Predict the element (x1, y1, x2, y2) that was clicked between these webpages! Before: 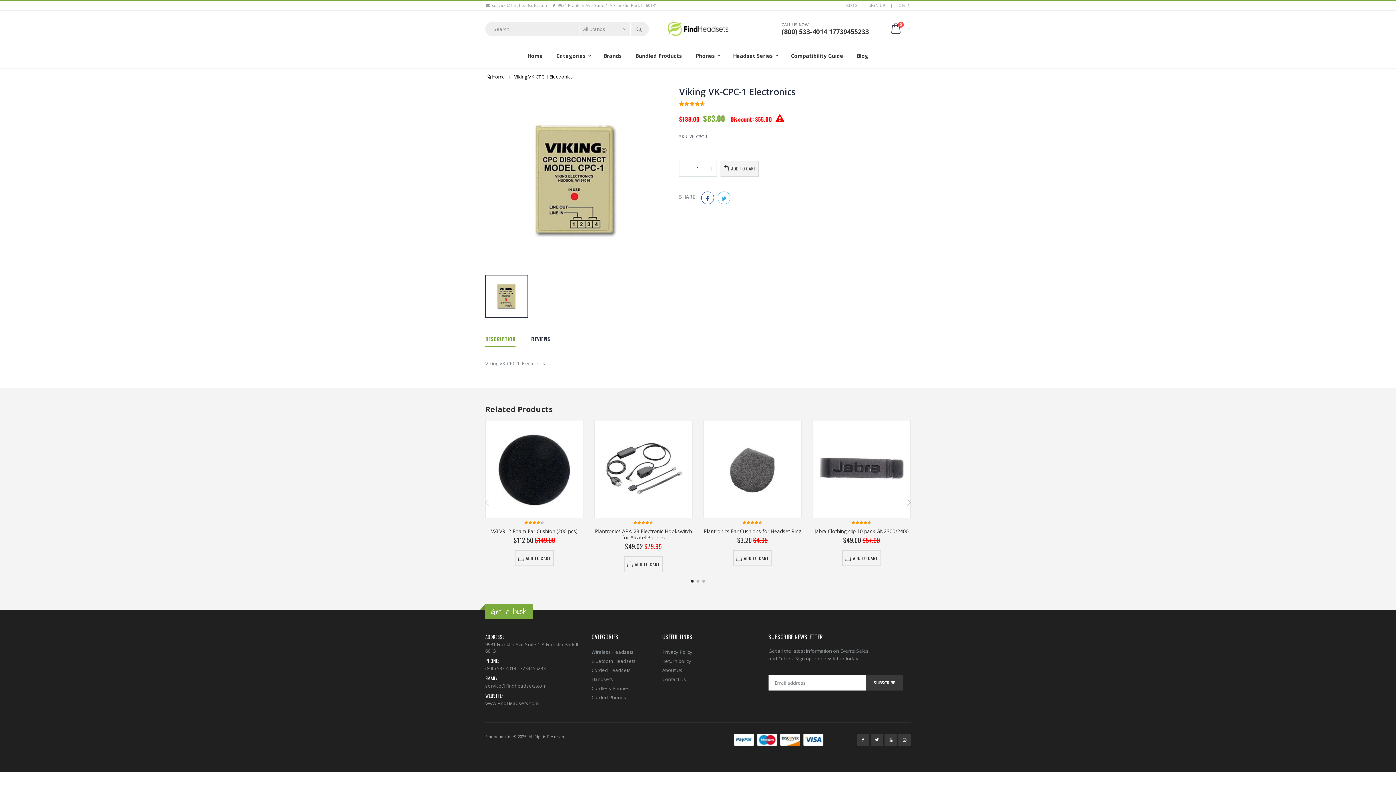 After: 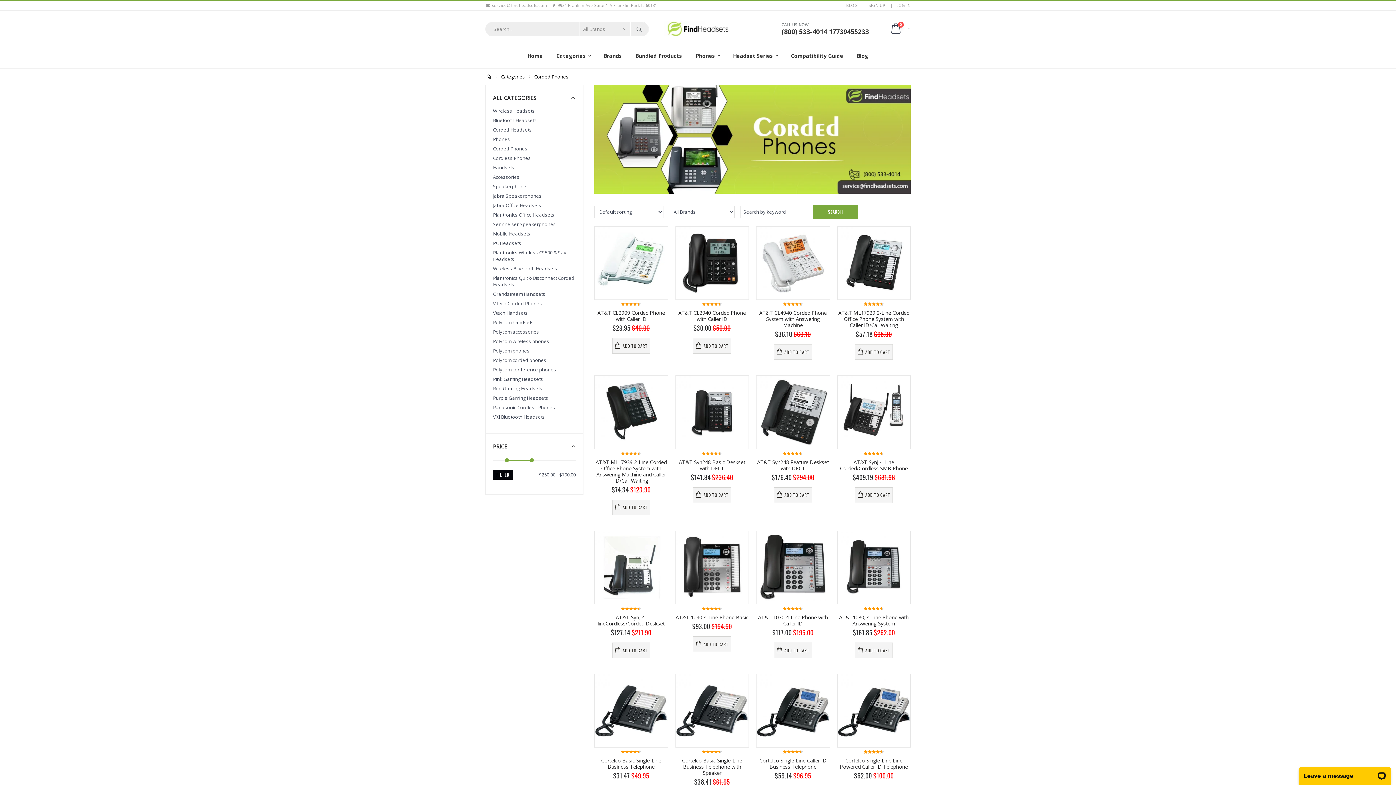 Action: label: Corded Phones bbox: (591, 694, 626, 701)